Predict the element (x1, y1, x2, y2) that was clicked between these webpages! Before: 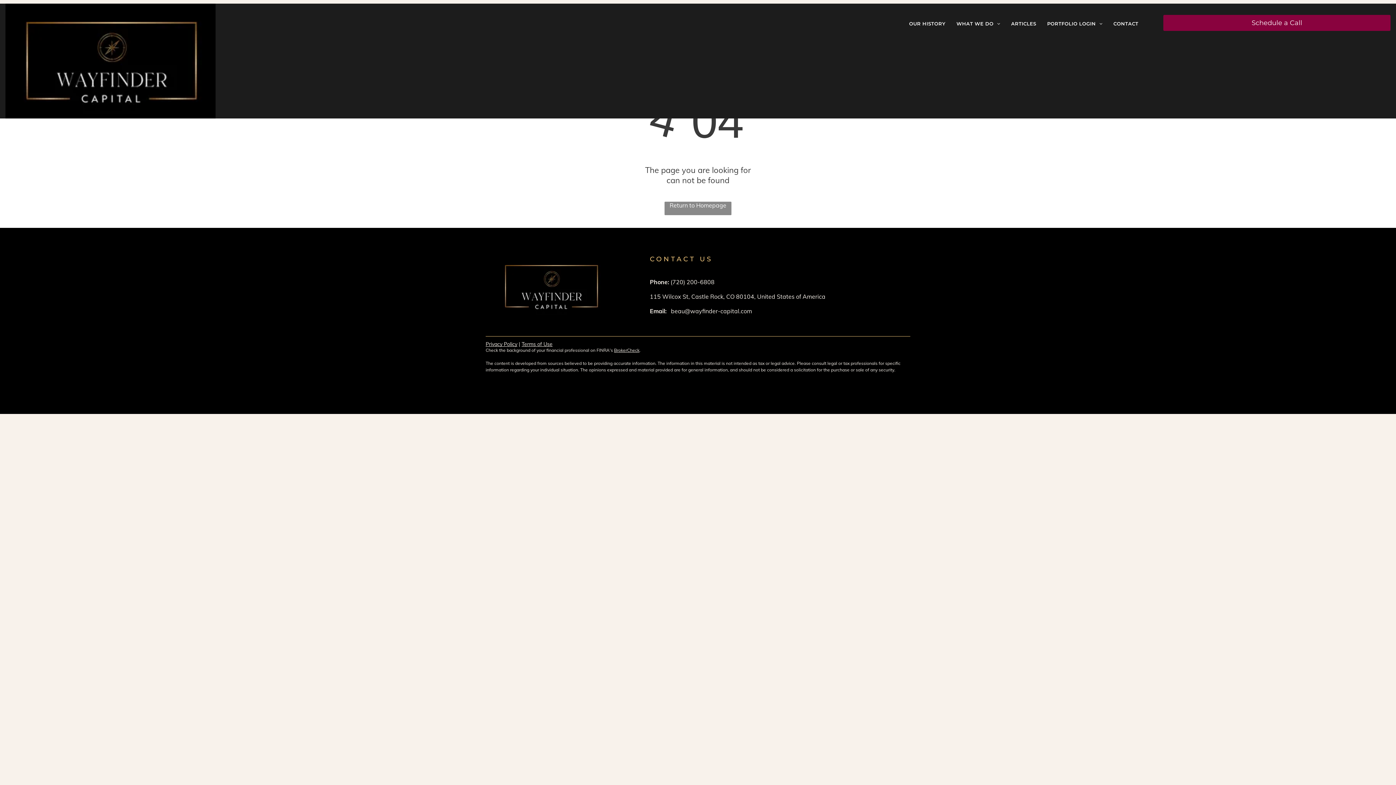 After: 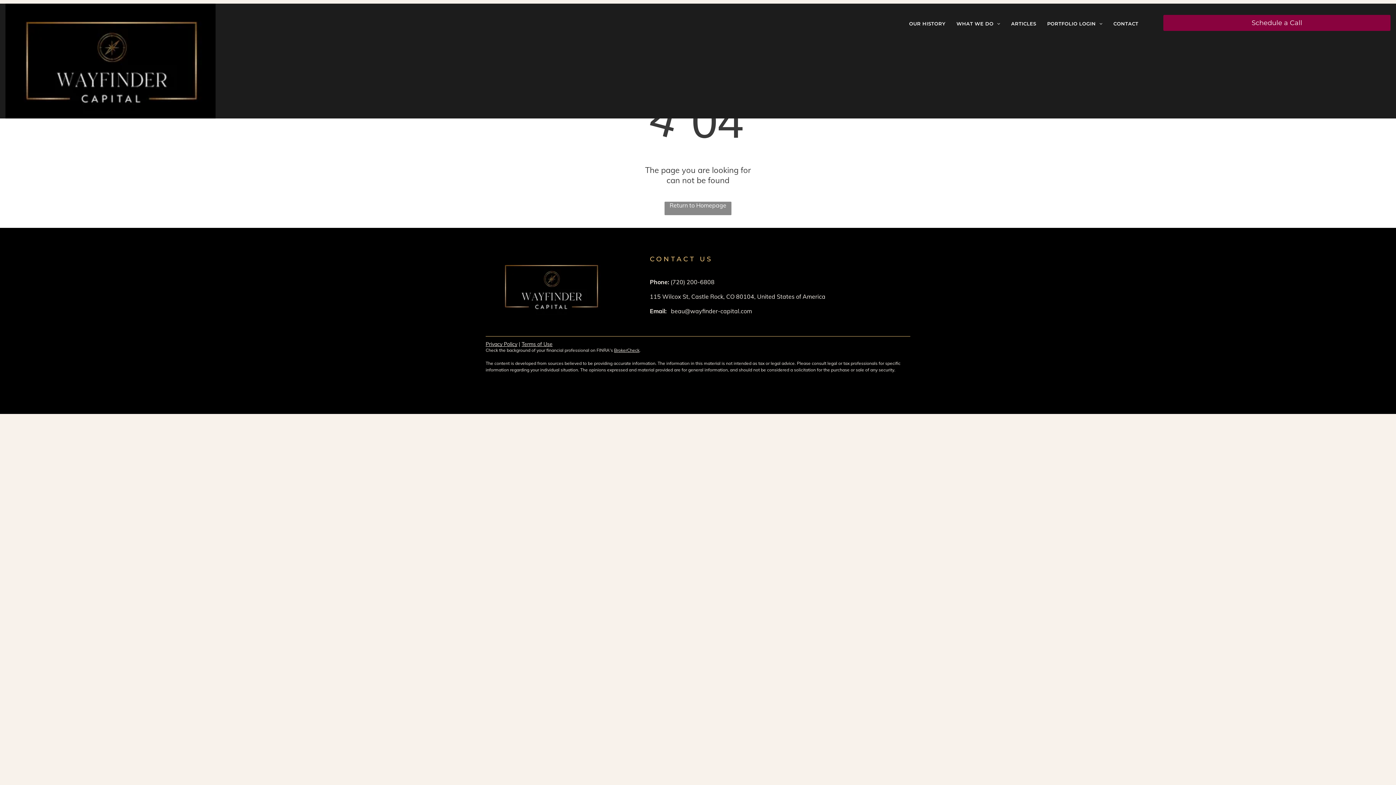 Action: label: beau@wayfinder-capital.com bbox: (671, 307, 752, 314)